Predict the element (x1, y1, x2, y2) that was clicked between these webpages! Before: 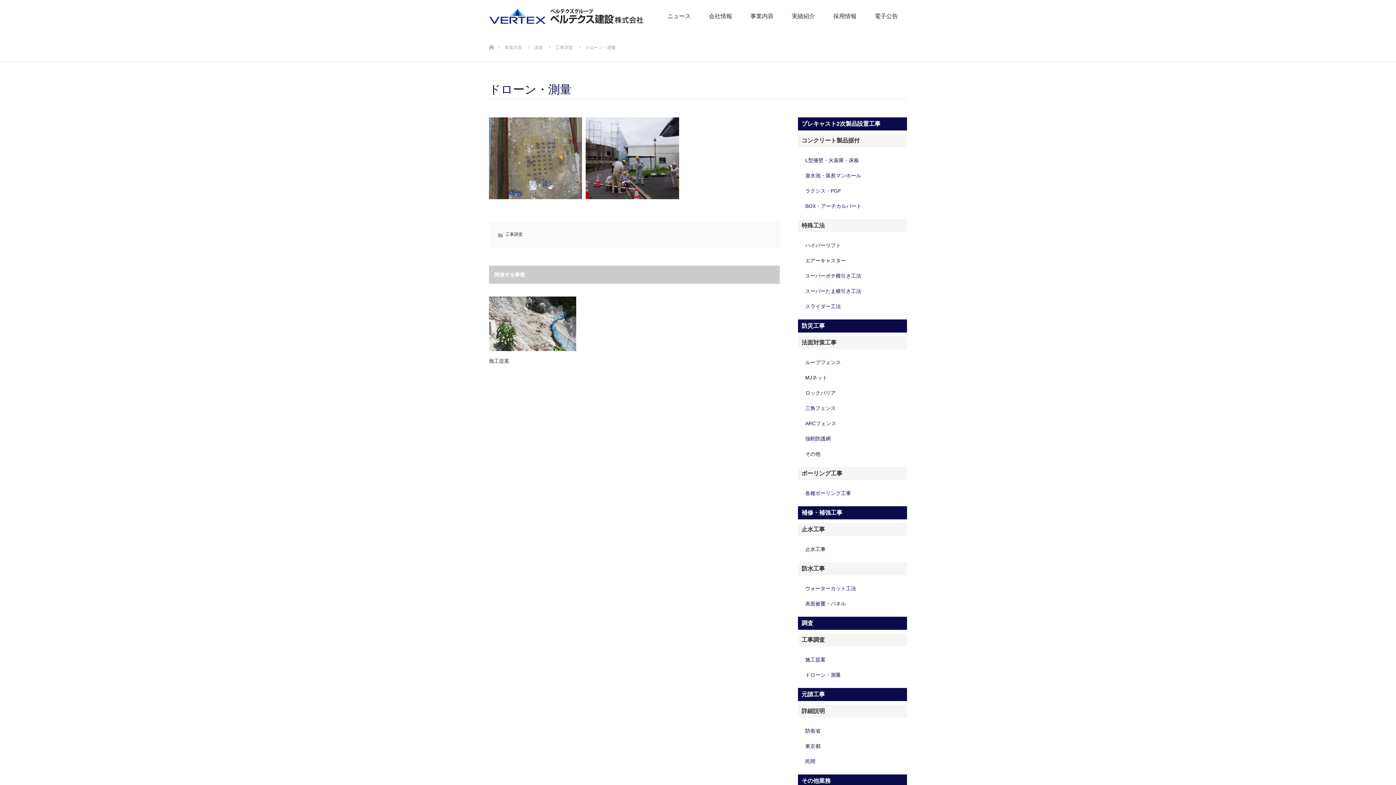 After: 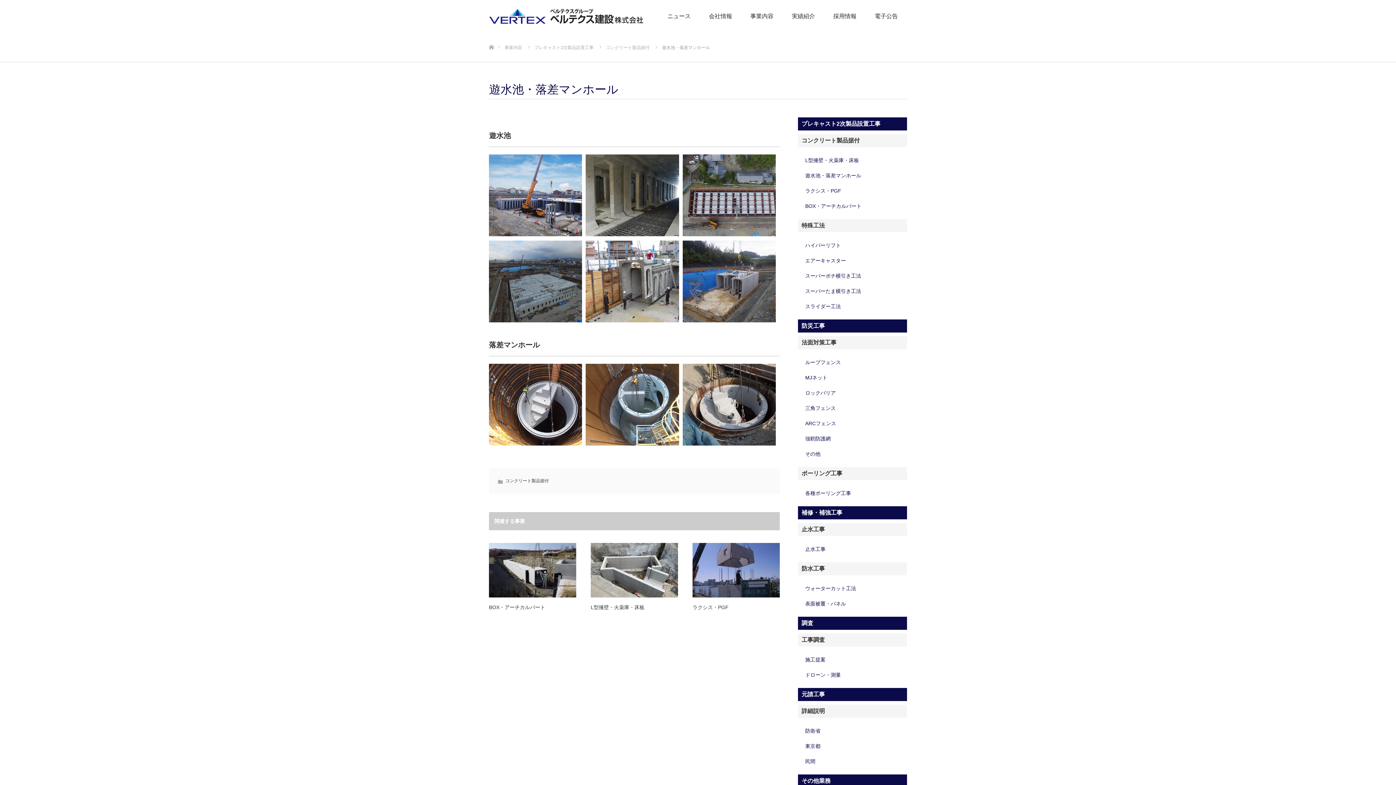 Action: label: 遊水池・落差マンホール bbox: (805, 172, 861, 178)